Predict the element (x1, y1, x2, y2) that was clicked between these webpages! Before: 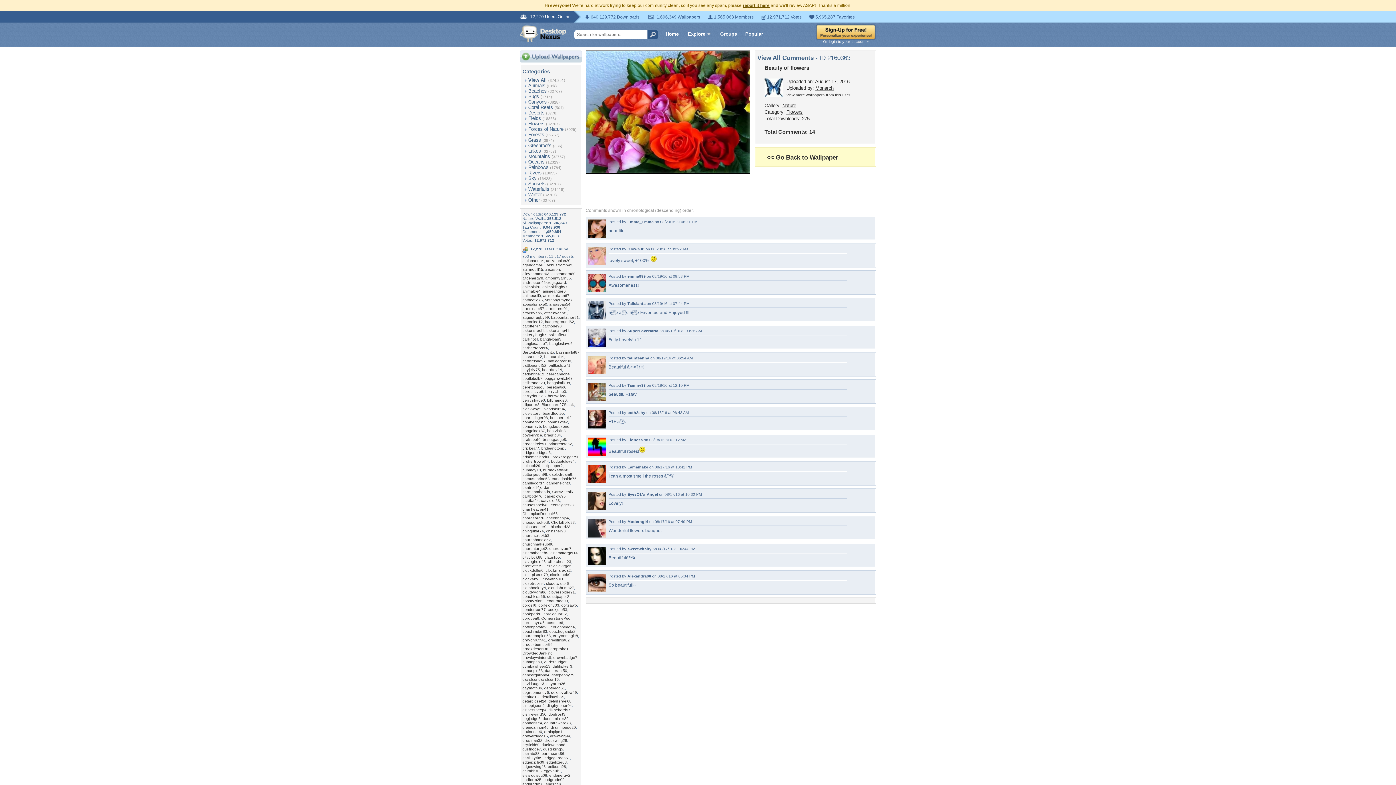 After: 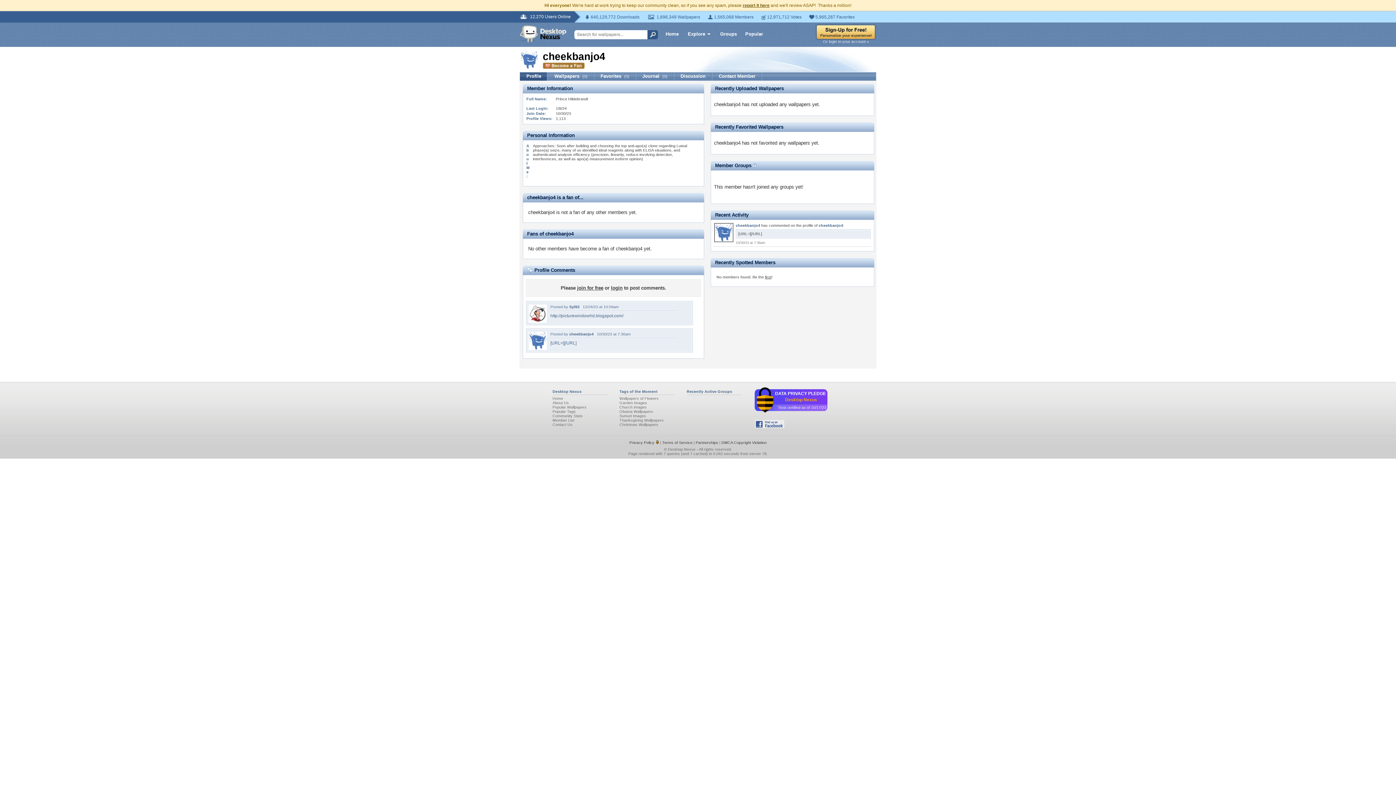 Action: label: cheekbanjo4 bbox: (546, 516, 569, 520)